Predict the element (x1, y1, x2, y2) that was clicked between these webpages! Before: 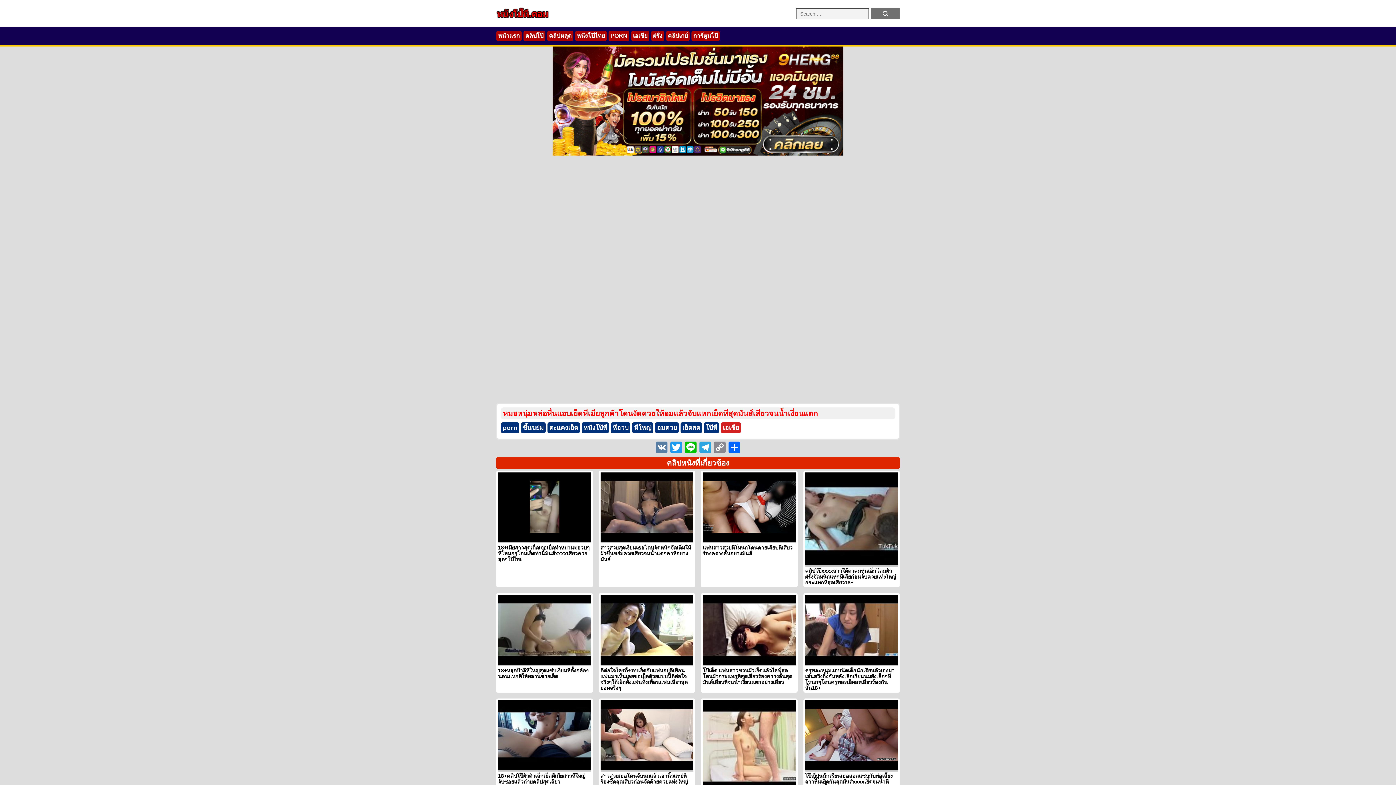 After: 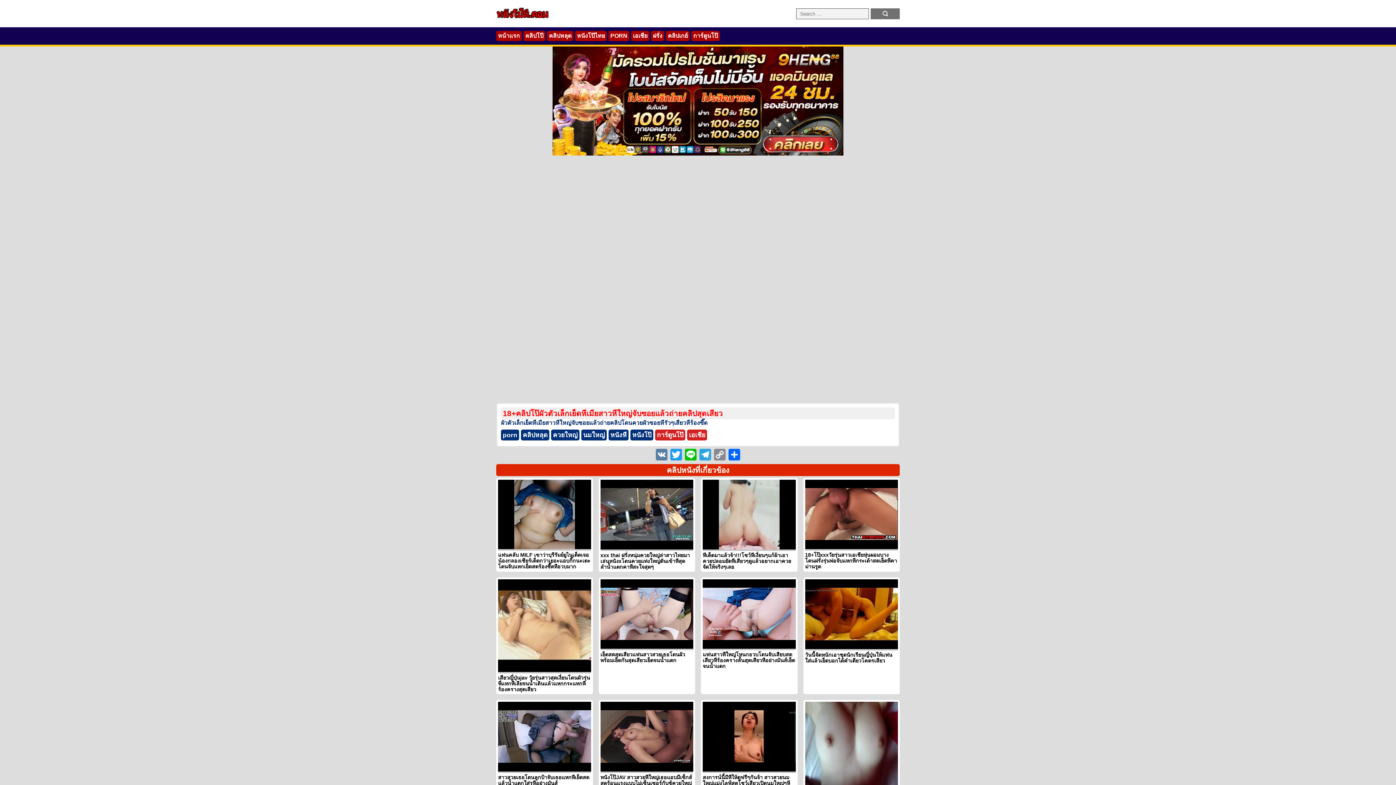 Action: bbox: (496, 699, 592, 821) label: 18+คลิปโป๊ผัวตัวเล็กเย็ดหีเมียสาวหีใหญ่จับซอยแล้วถ่ายคลิปสุดเสียว